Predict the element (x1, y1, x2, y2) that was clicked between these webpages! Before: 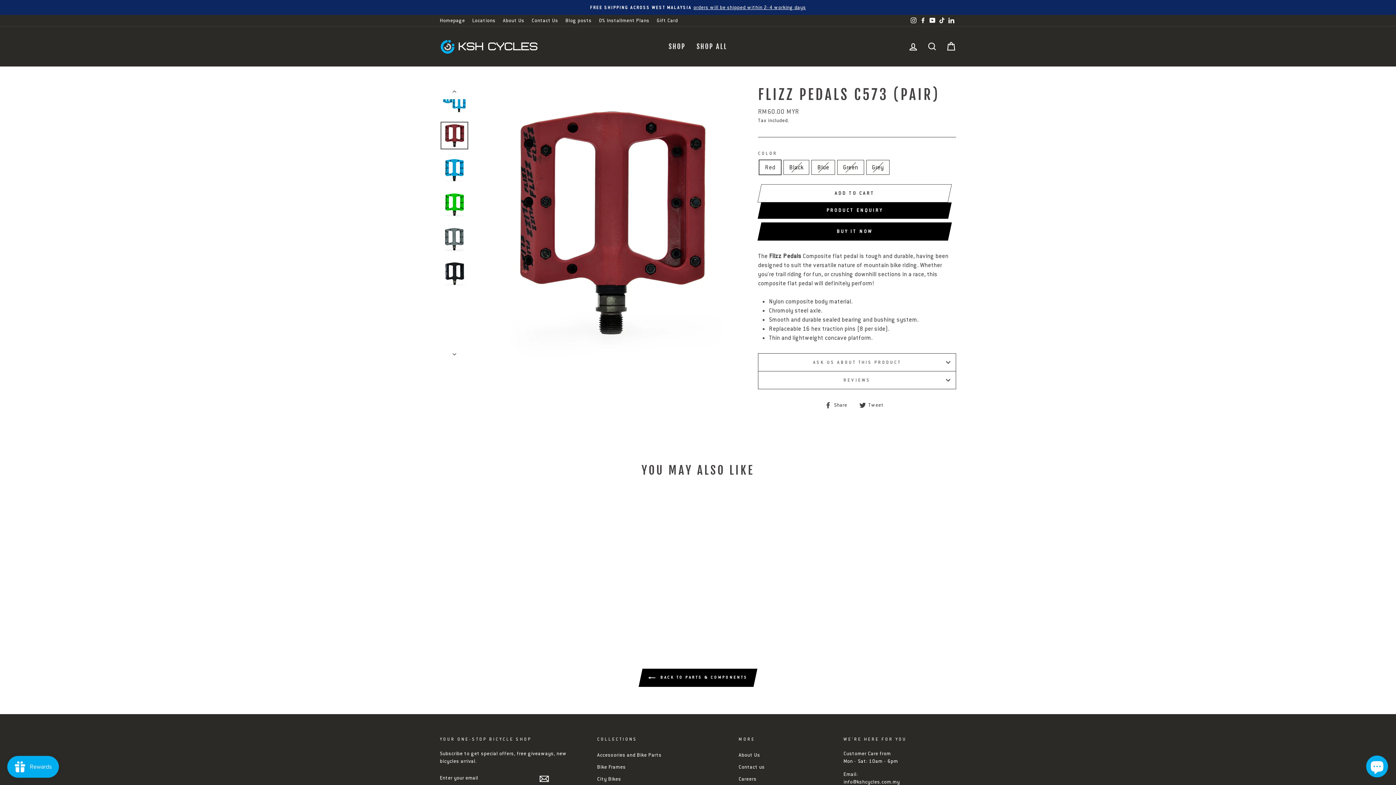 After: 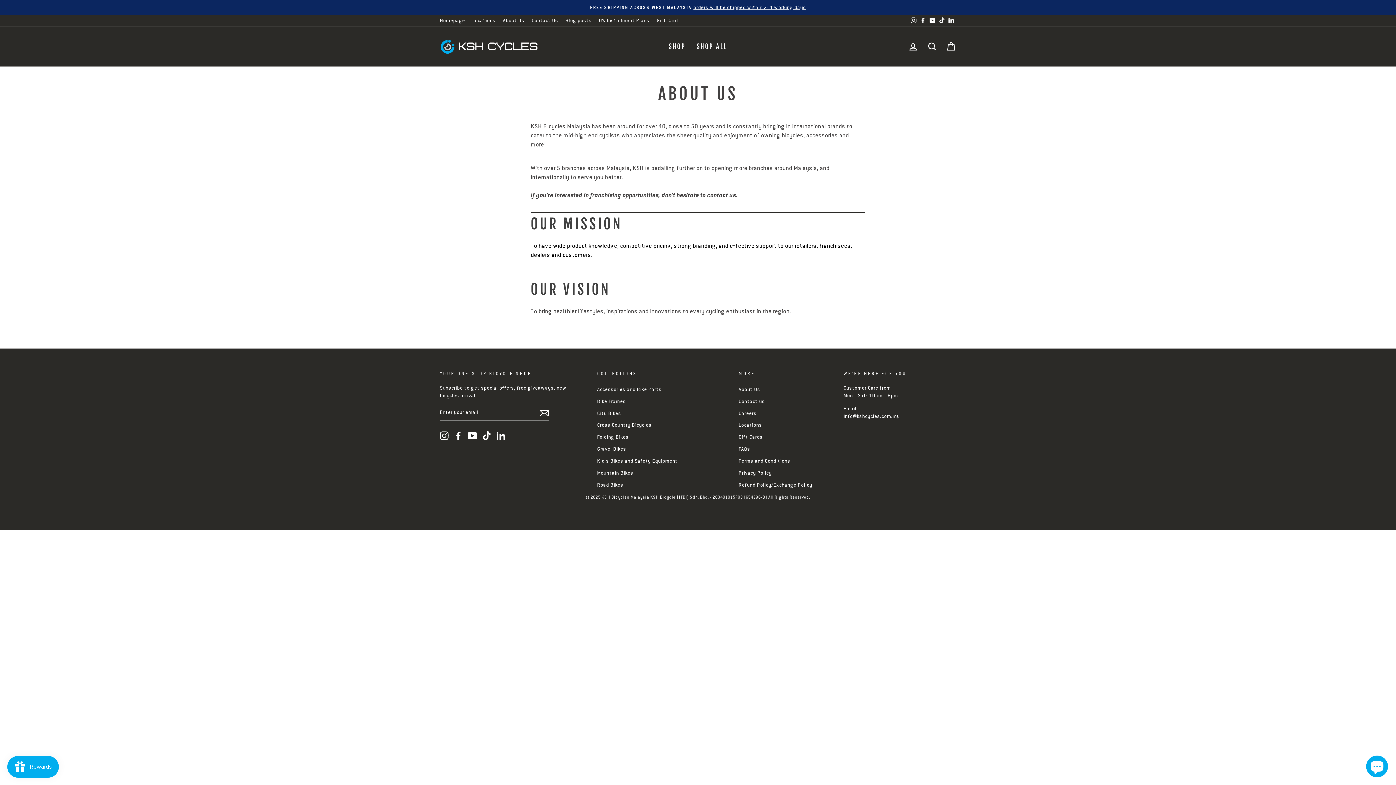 Action: bbox: (499, 14, 528, 26) label: About Us